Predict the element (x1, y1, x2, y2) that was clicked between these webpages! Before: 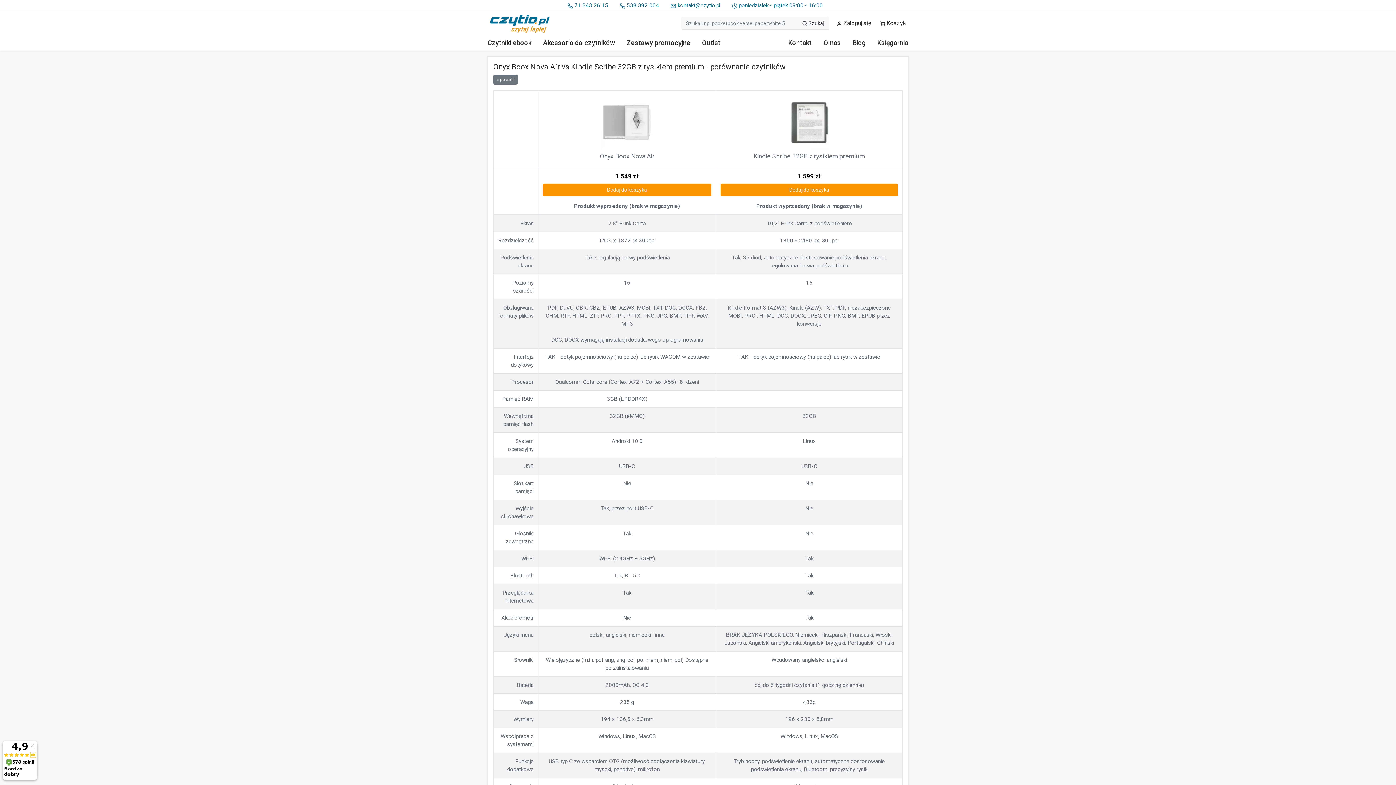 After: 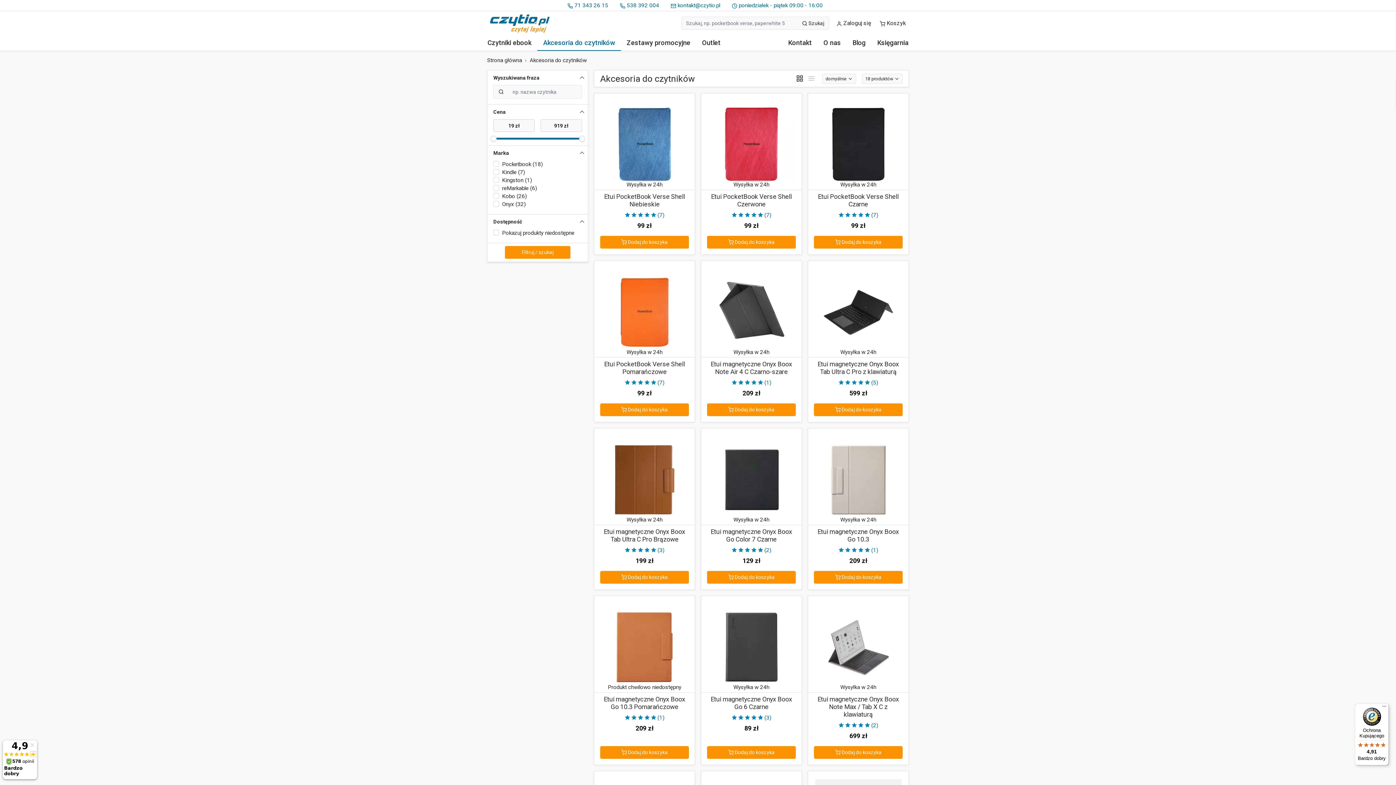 Action: bbox: (537, 34, 621, 50) label: Akcesoria do czytników